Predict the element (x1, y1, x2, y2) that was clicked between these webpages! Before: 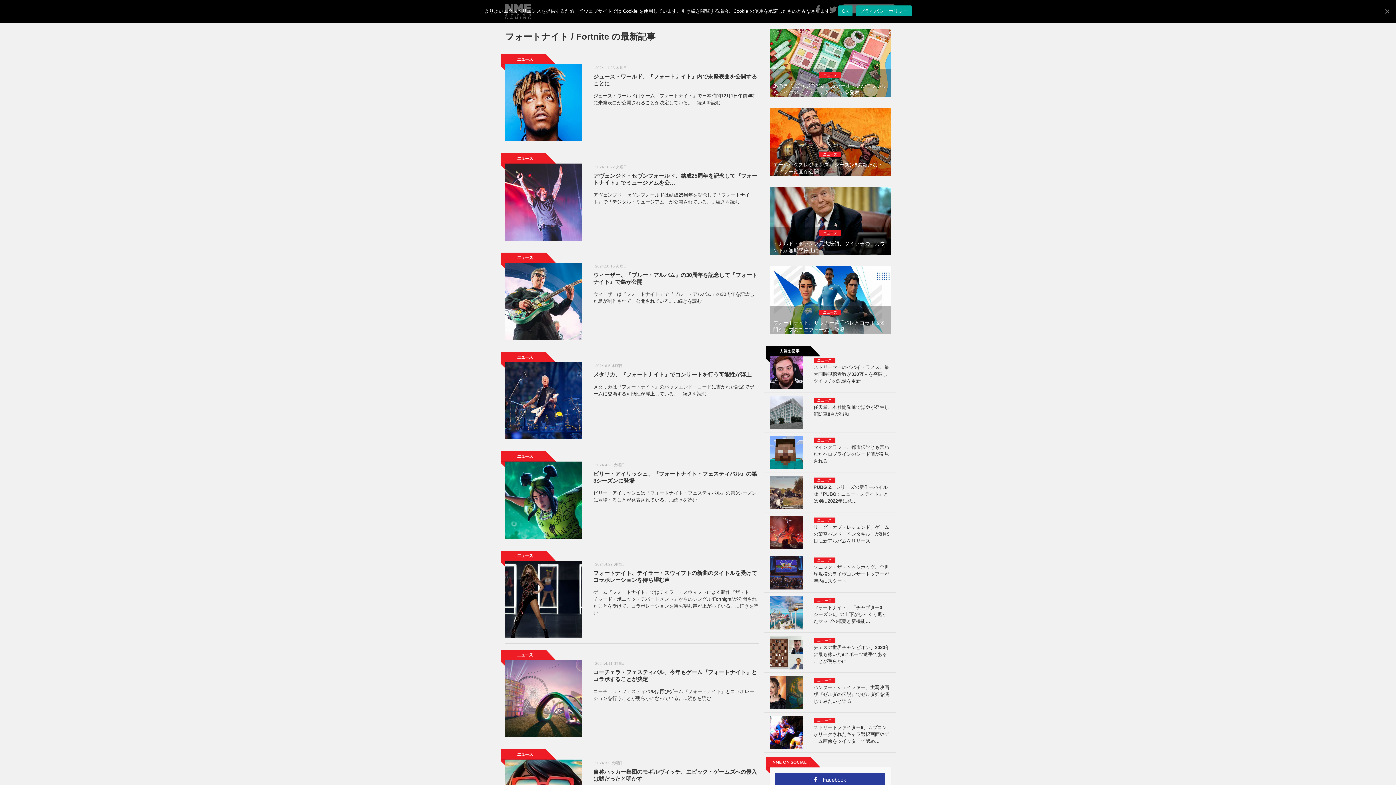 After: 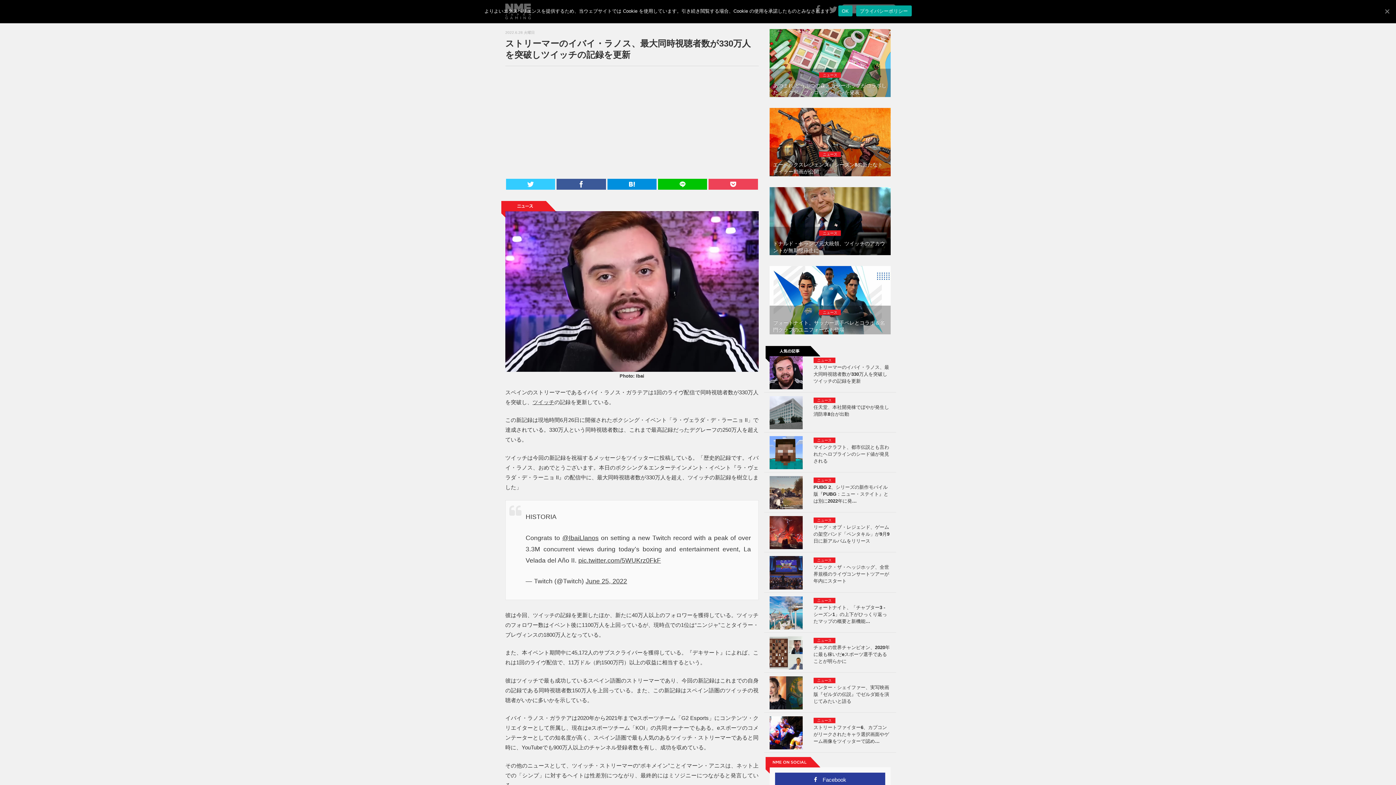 Action: bbox: (769, 356, 802, 389)